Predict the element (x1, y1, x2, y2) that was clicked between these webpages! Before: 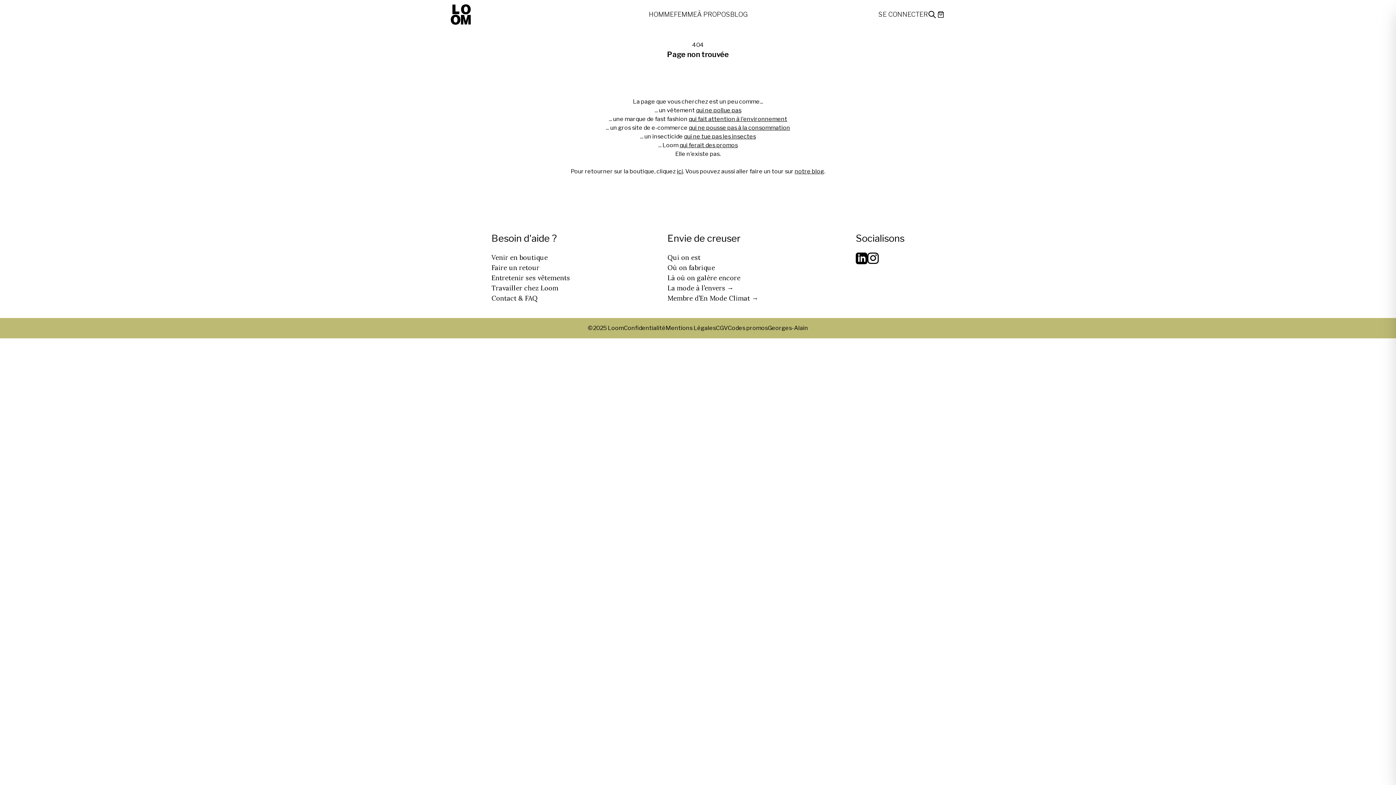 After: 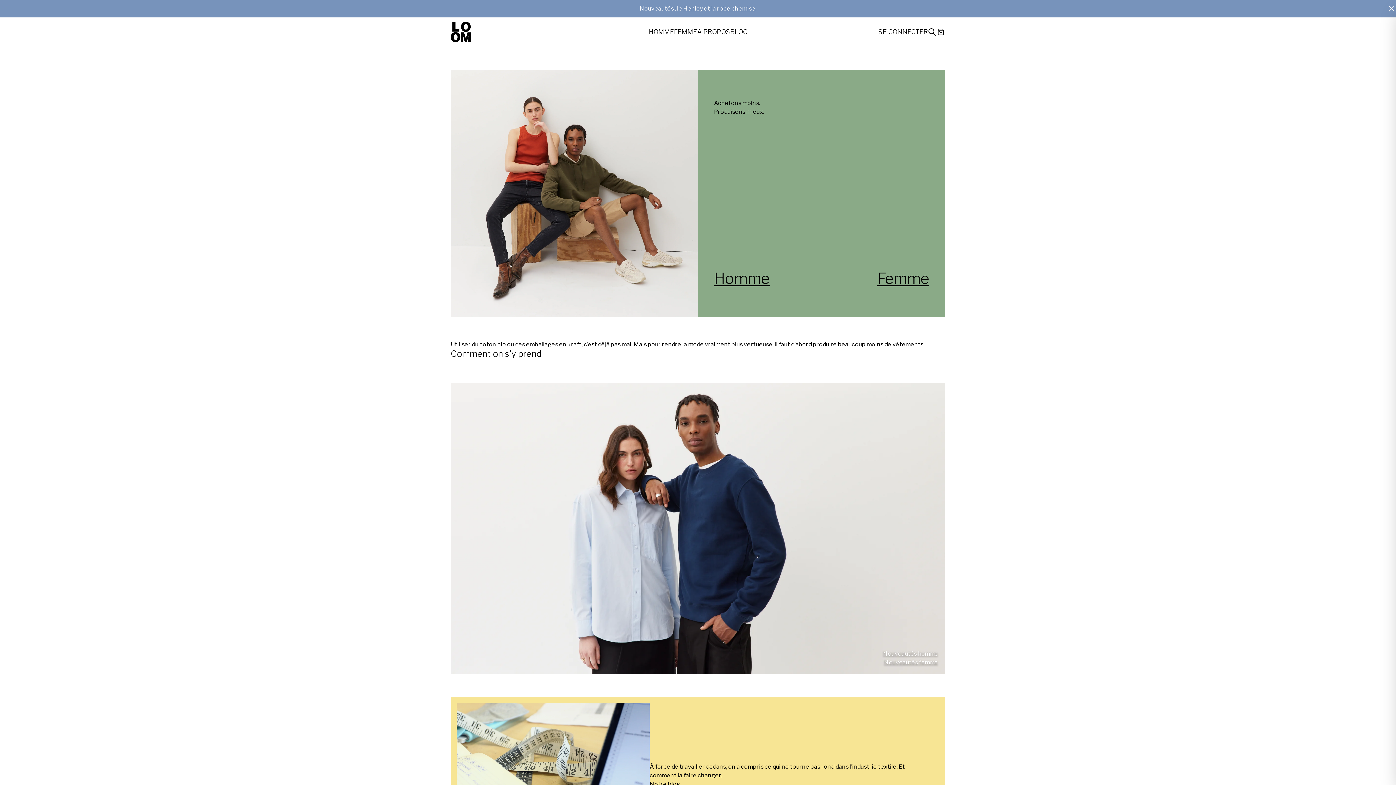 Action: bbox: (450, 4, 470, 24)